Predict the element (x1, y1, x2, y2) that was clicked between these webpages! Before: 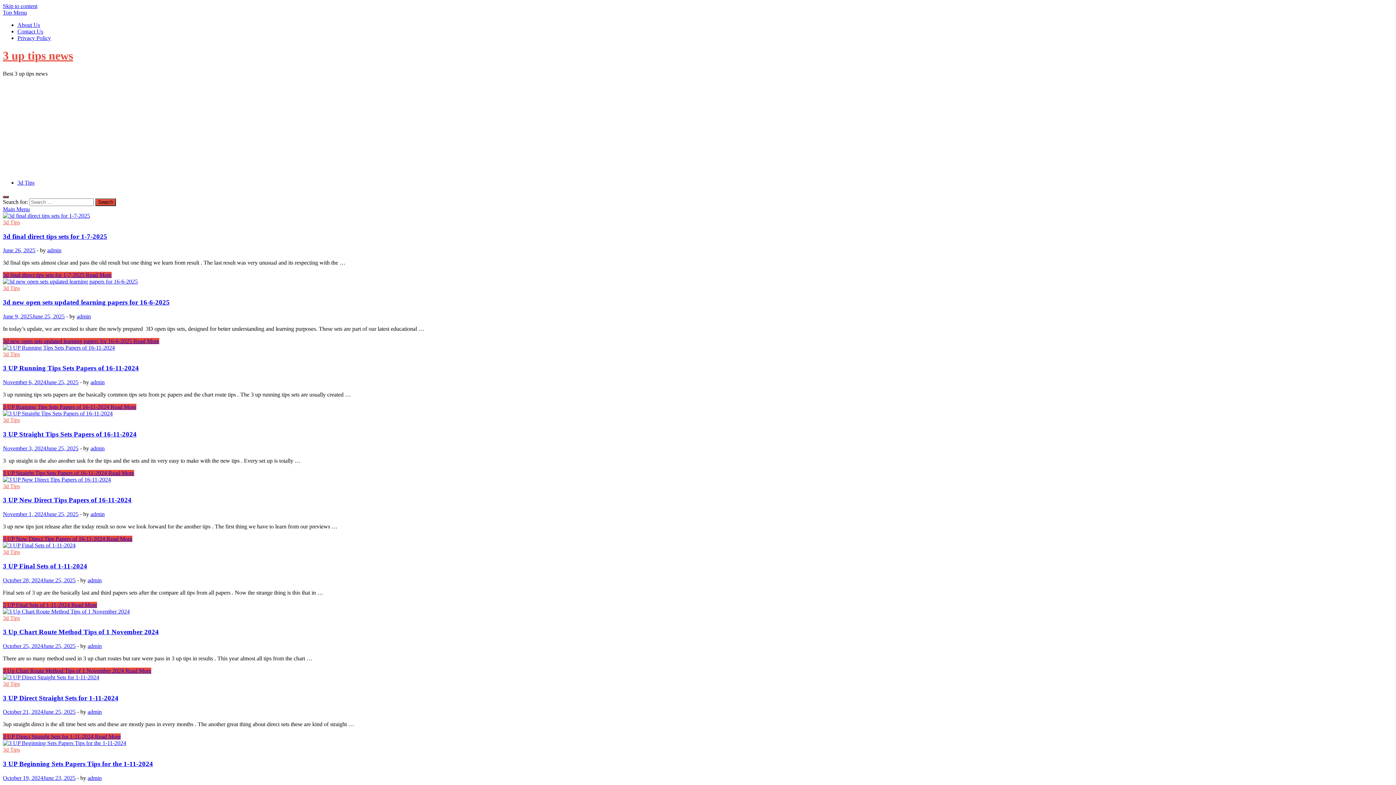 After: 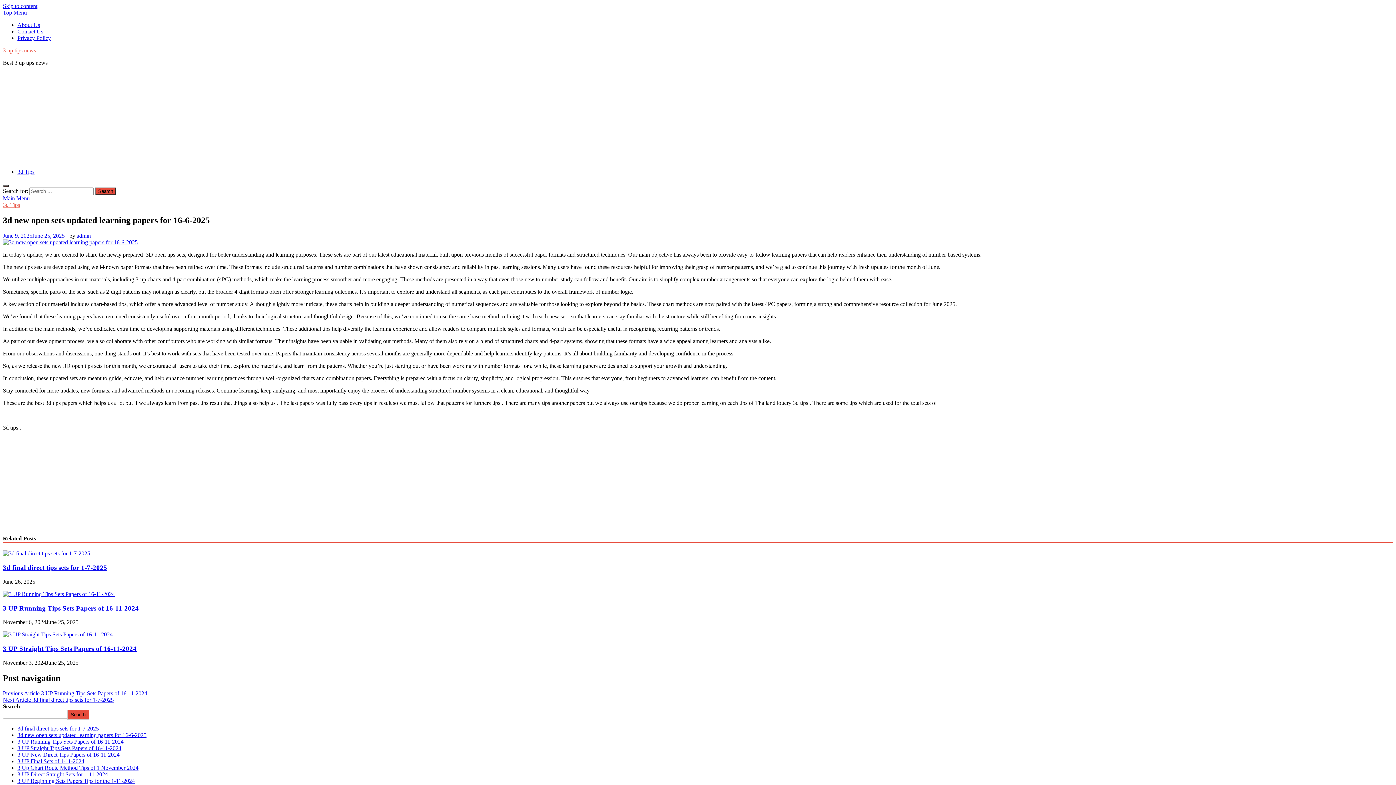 Action: label: 3d new open sets updated learning papers for 16-6-2025 Read More bbox: (2, 338, 159, 344)